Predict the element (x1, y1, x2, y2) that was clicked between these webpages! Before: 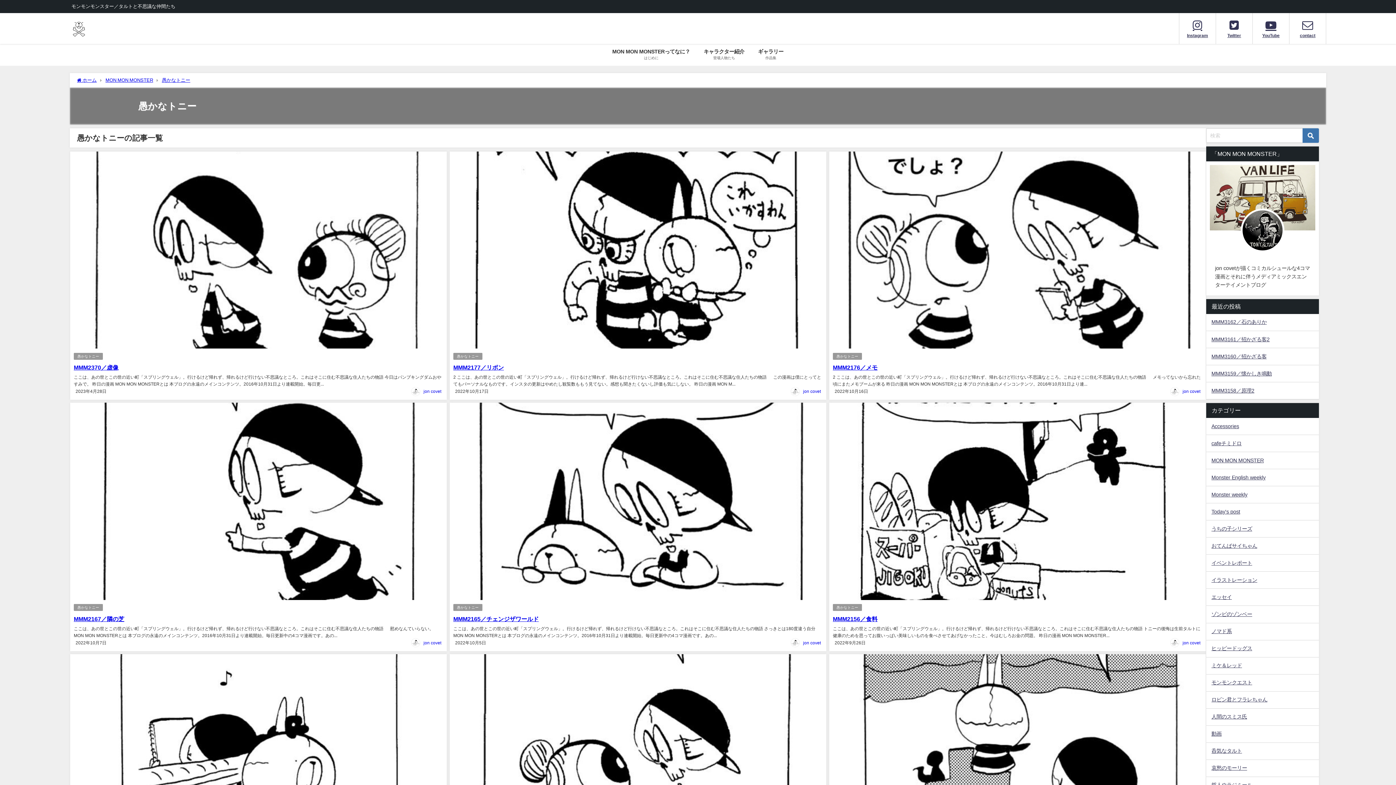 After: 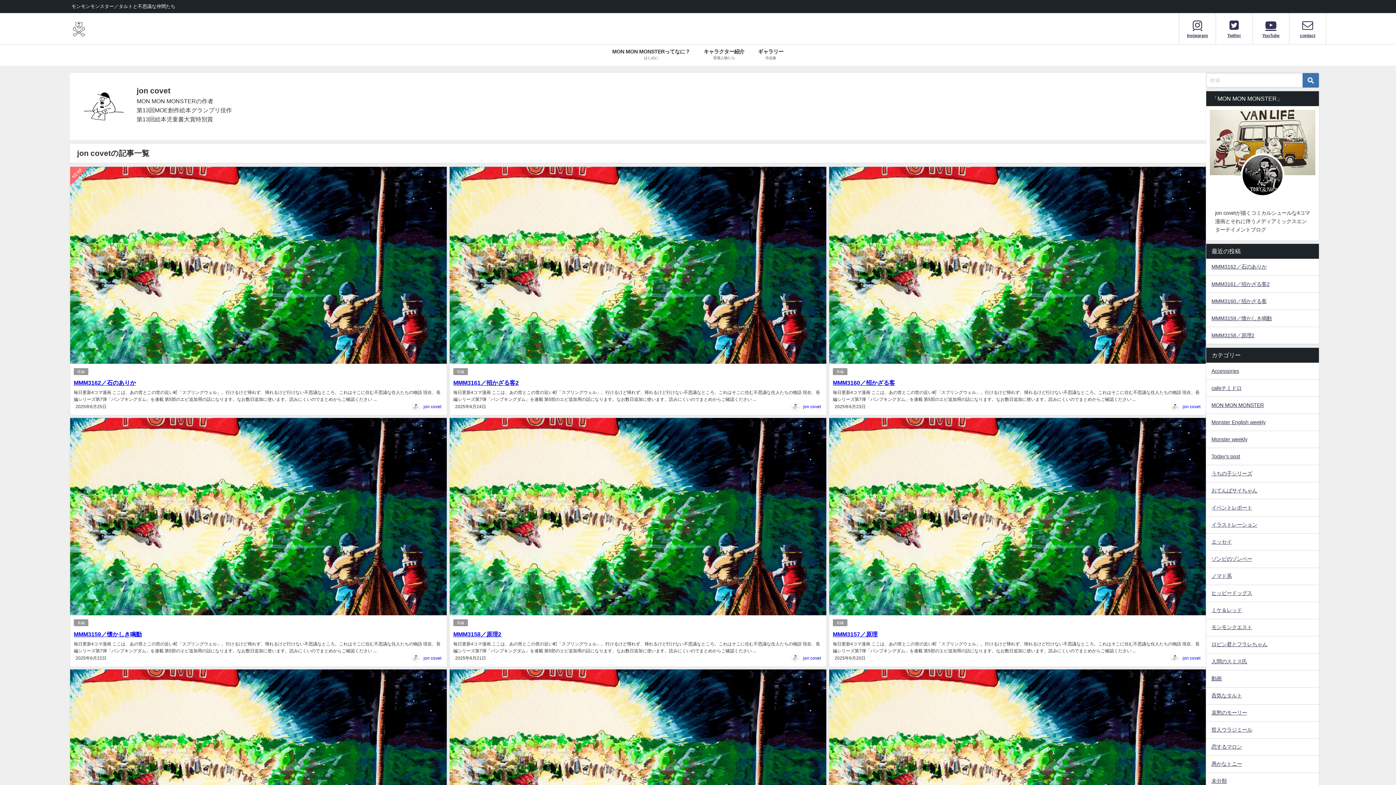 Action: bbox: (803, 389, 821, 393) label: jon covet